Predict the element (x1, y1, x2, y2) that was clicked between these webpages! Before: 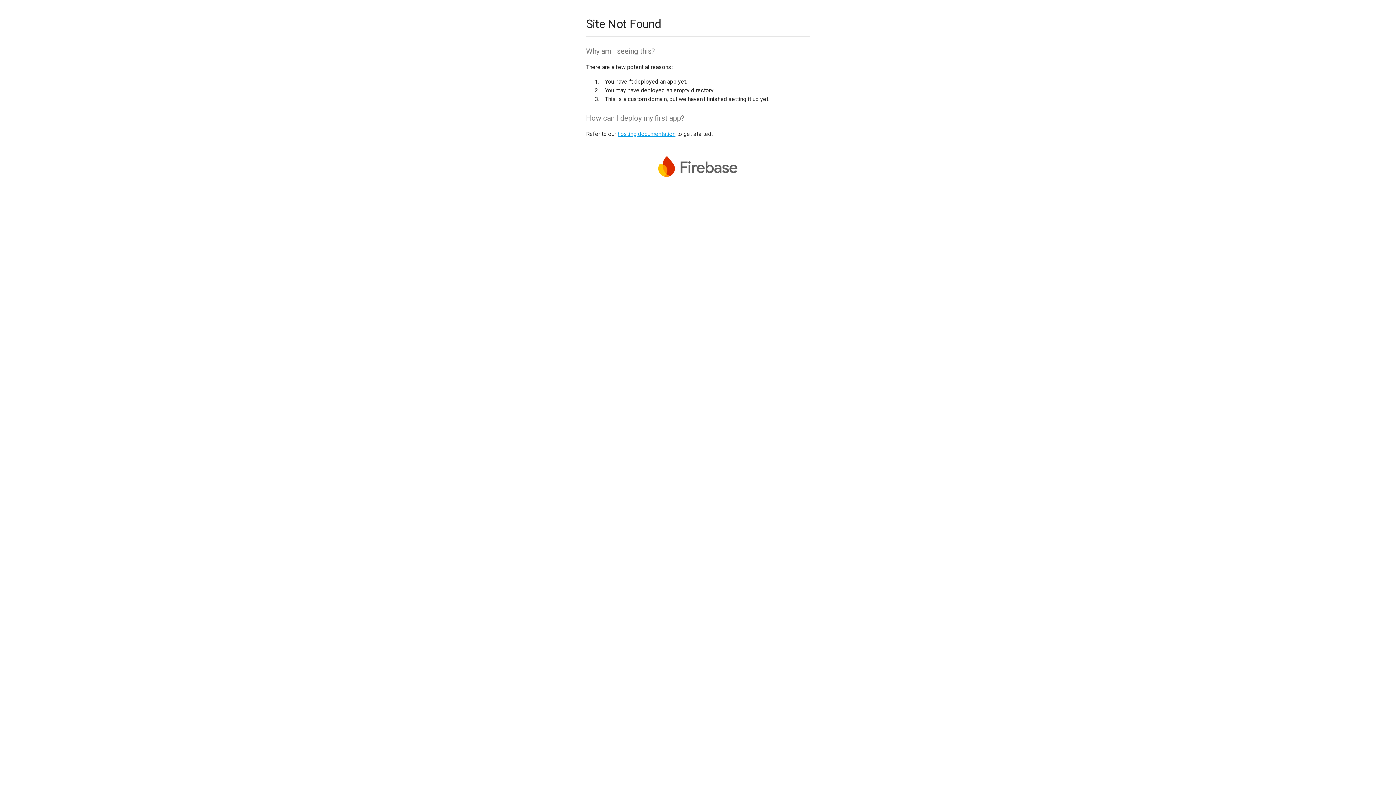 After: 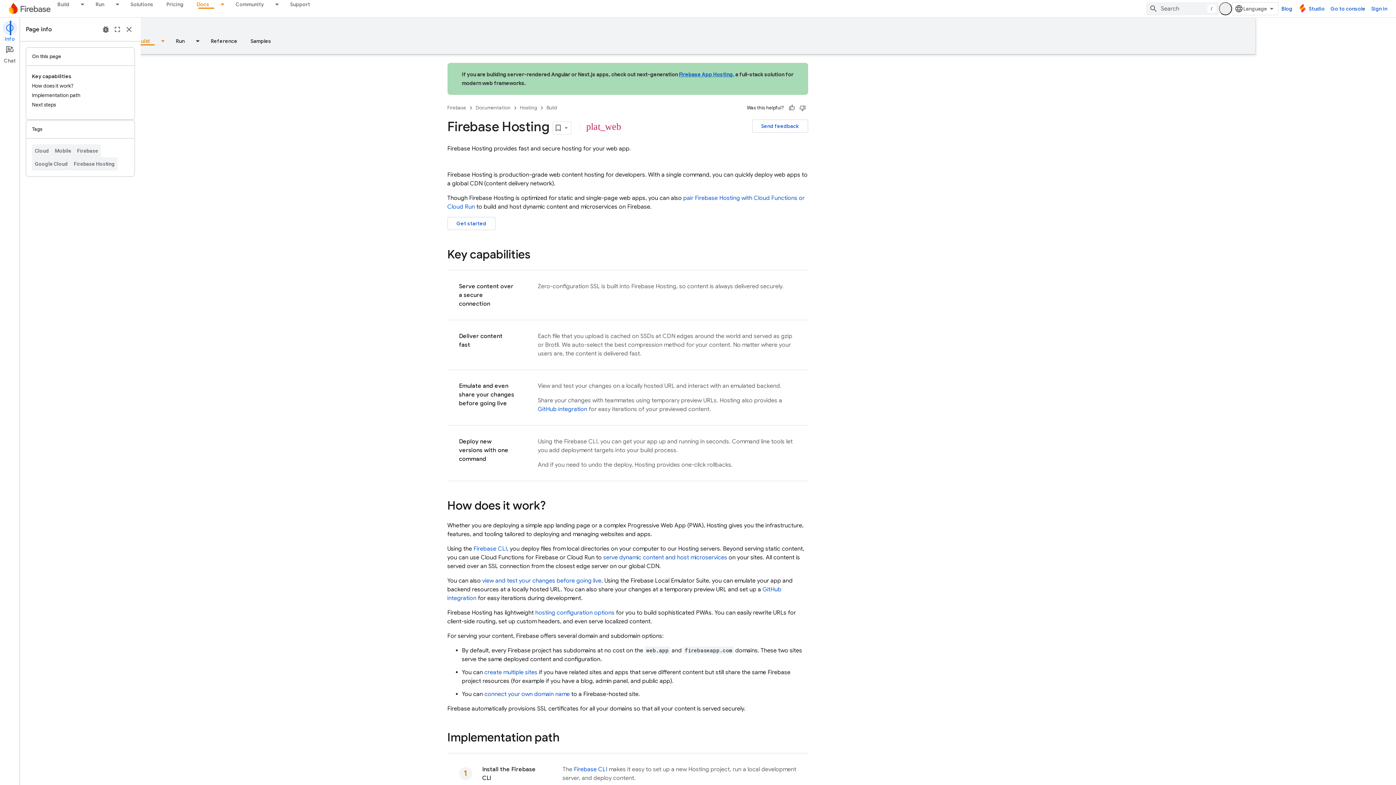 Action: bbox: (617, 130, 675, 137) label: hosting documentation